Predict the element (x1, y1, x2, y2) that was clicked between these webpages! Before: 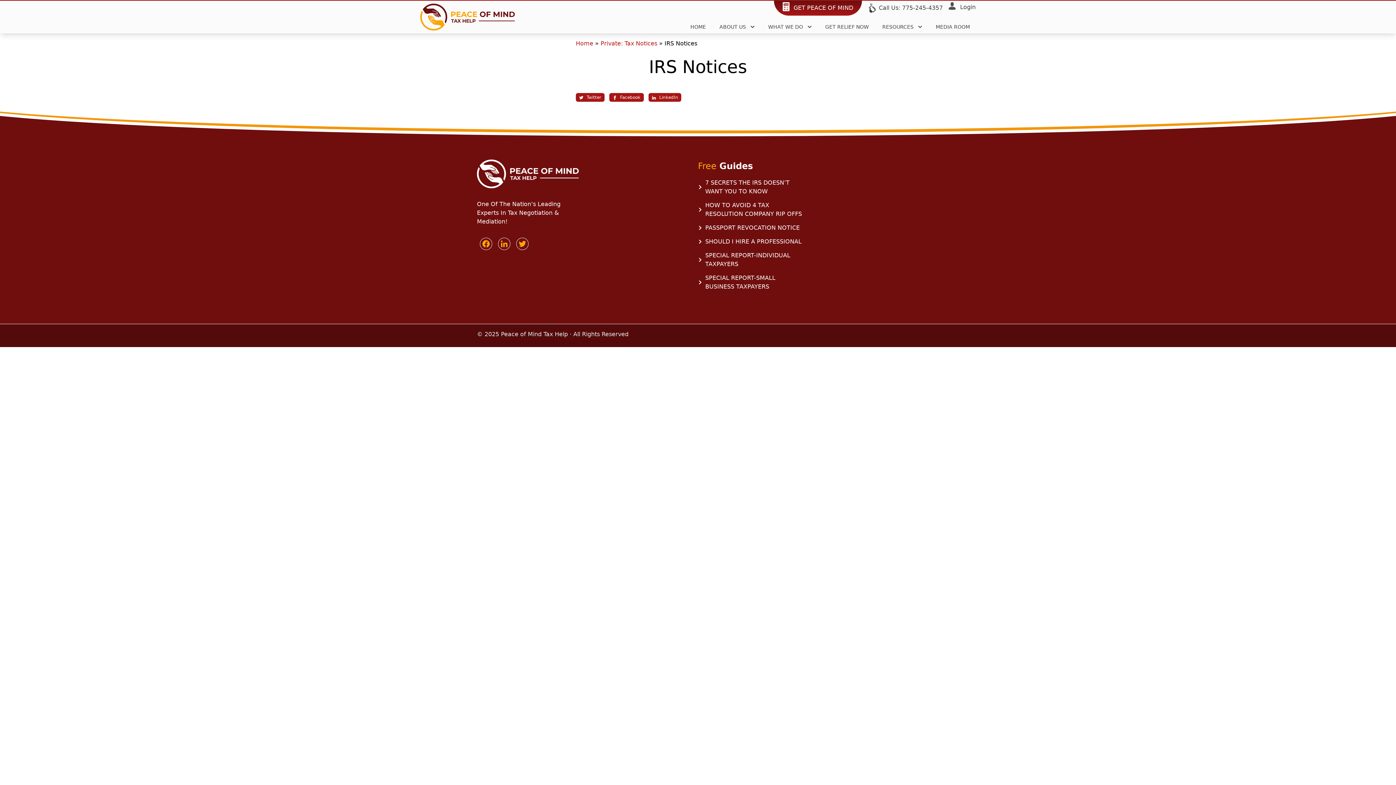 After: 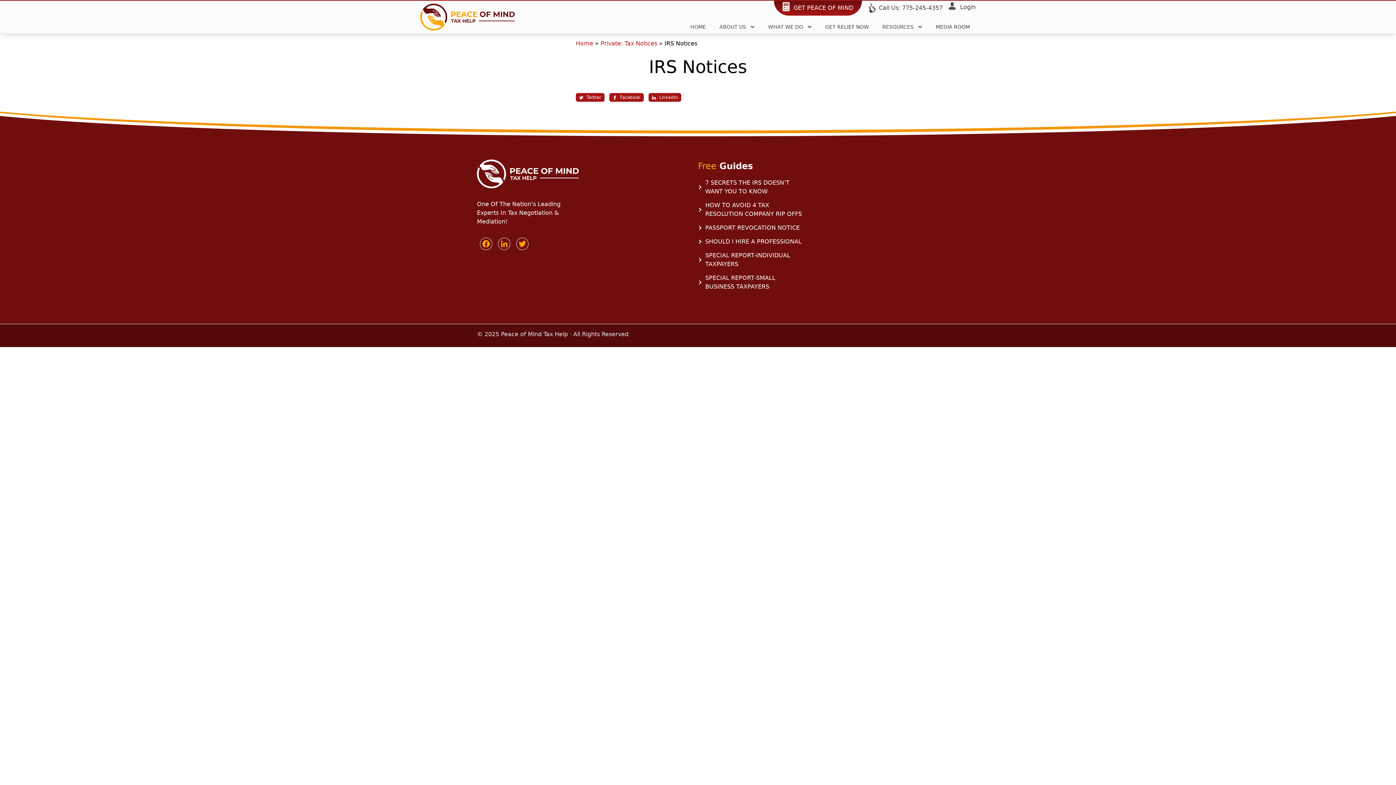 Action: label: PASSPORT REVOCATION NOTICE bbox: (705, 224, 800, 231)